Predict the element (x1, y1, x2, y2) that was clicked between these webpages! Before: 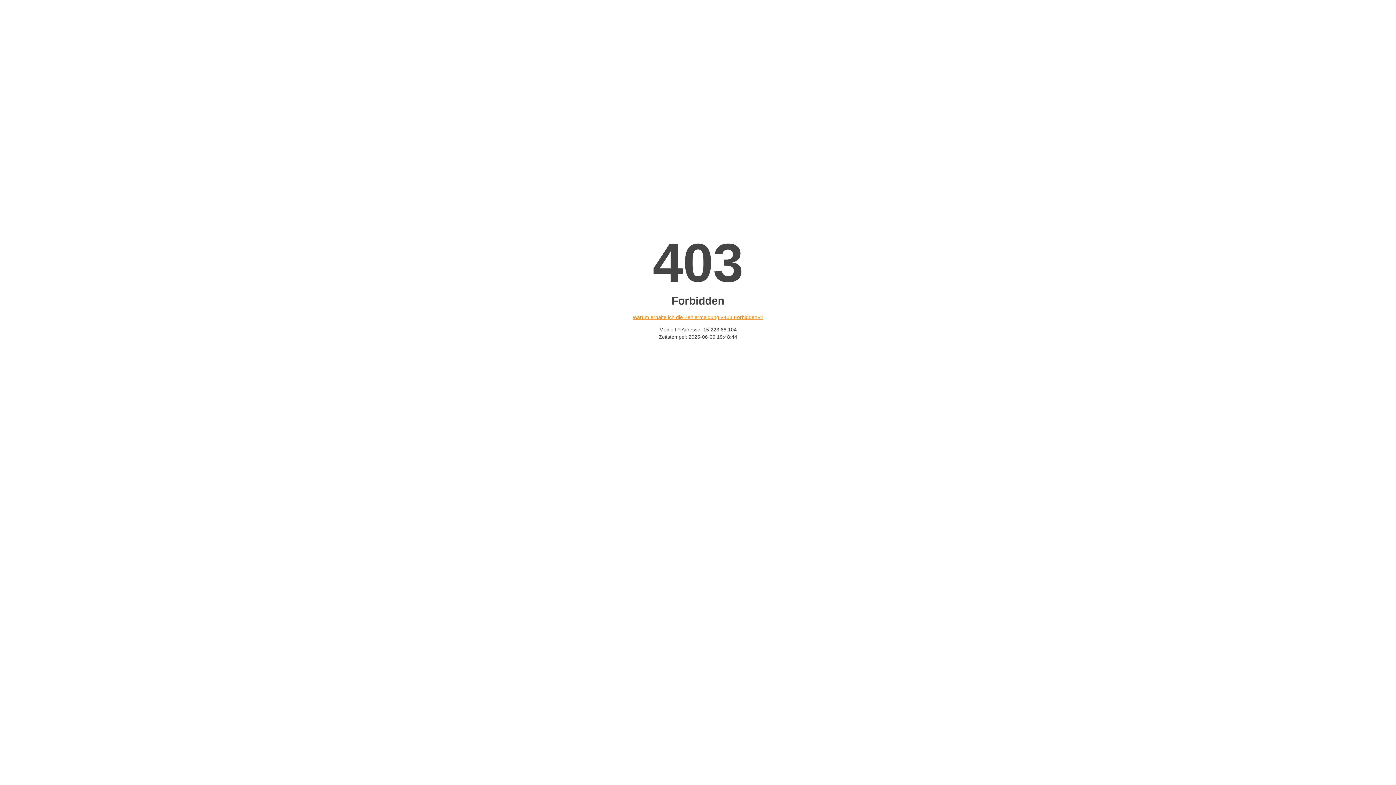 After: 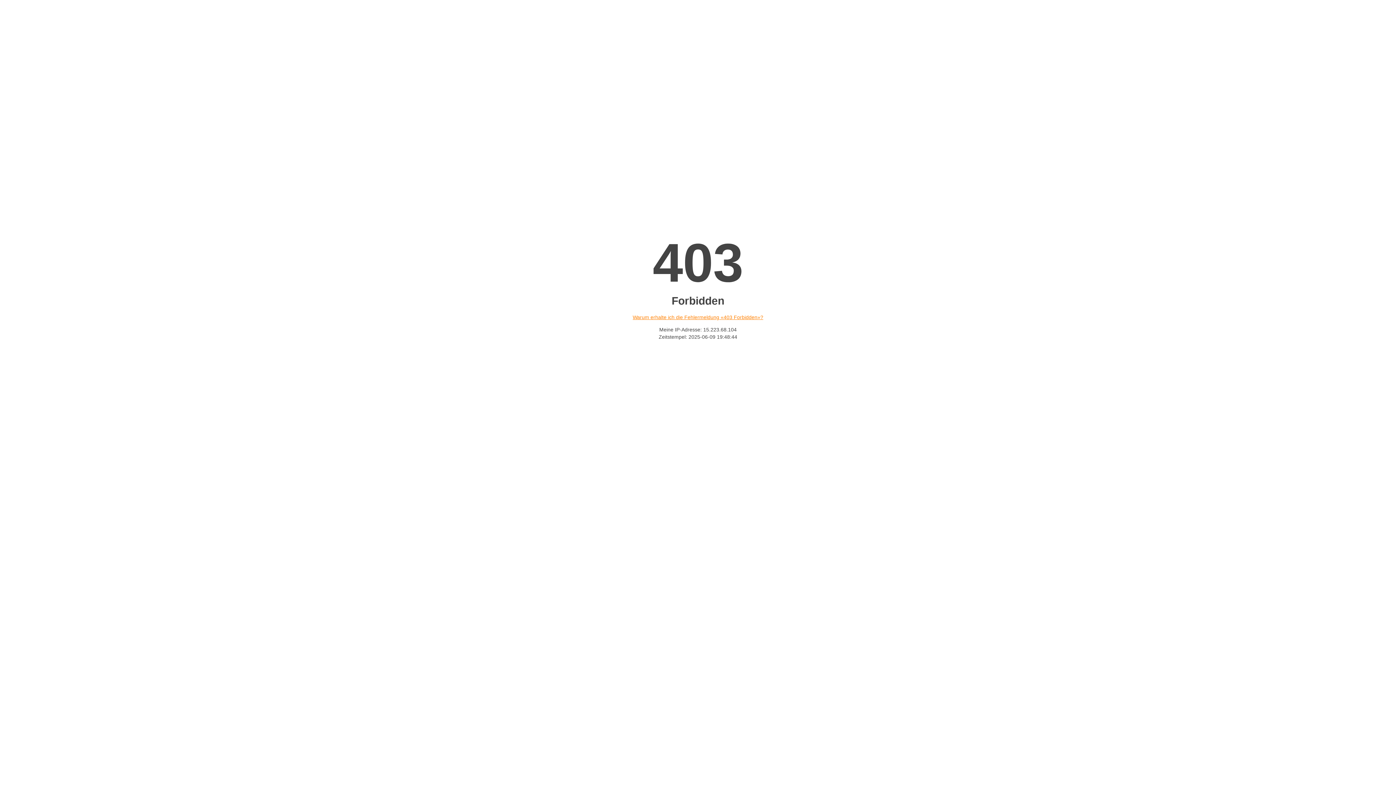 Action: bbox: (632, 314, 763, 320) label: Warum erhalte ich die Fehlermeldung «403 Forbidden»?